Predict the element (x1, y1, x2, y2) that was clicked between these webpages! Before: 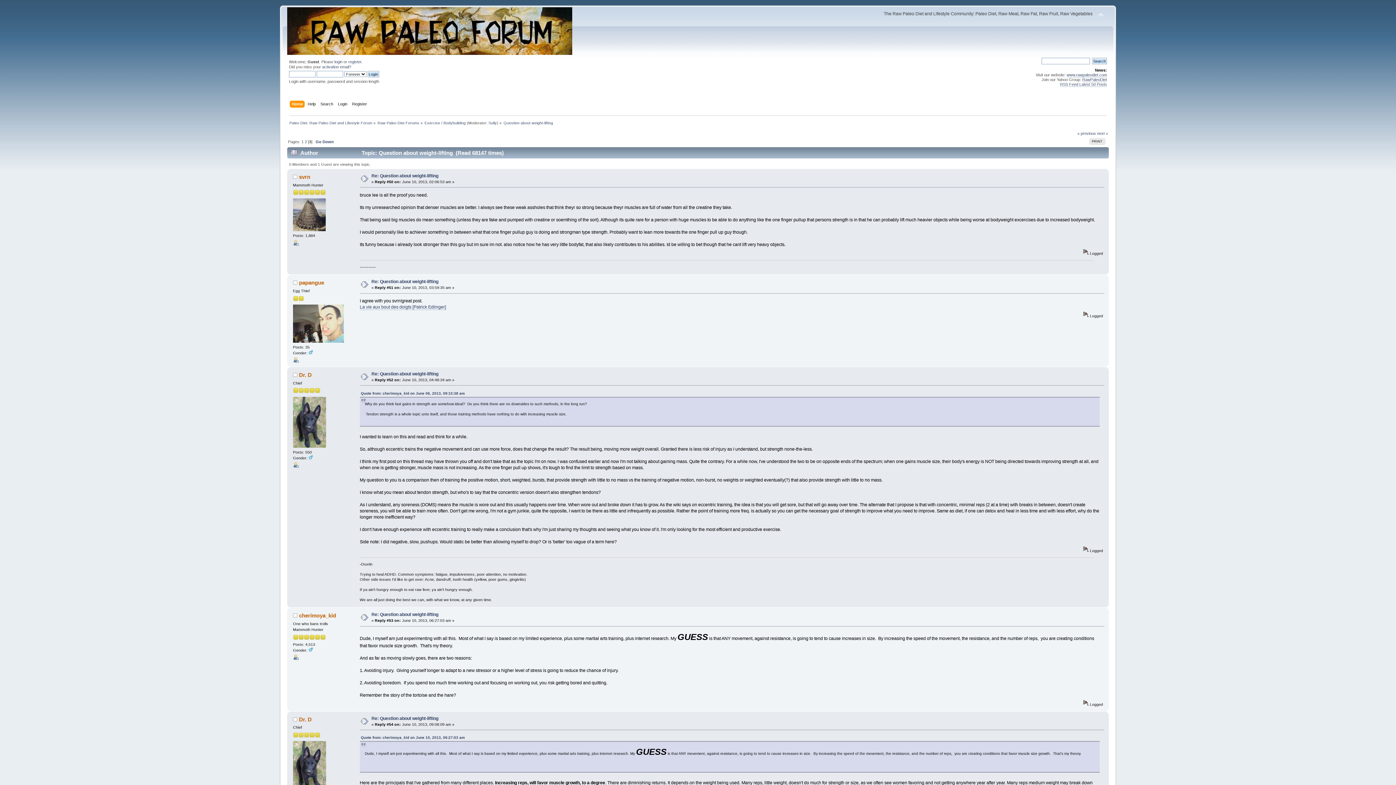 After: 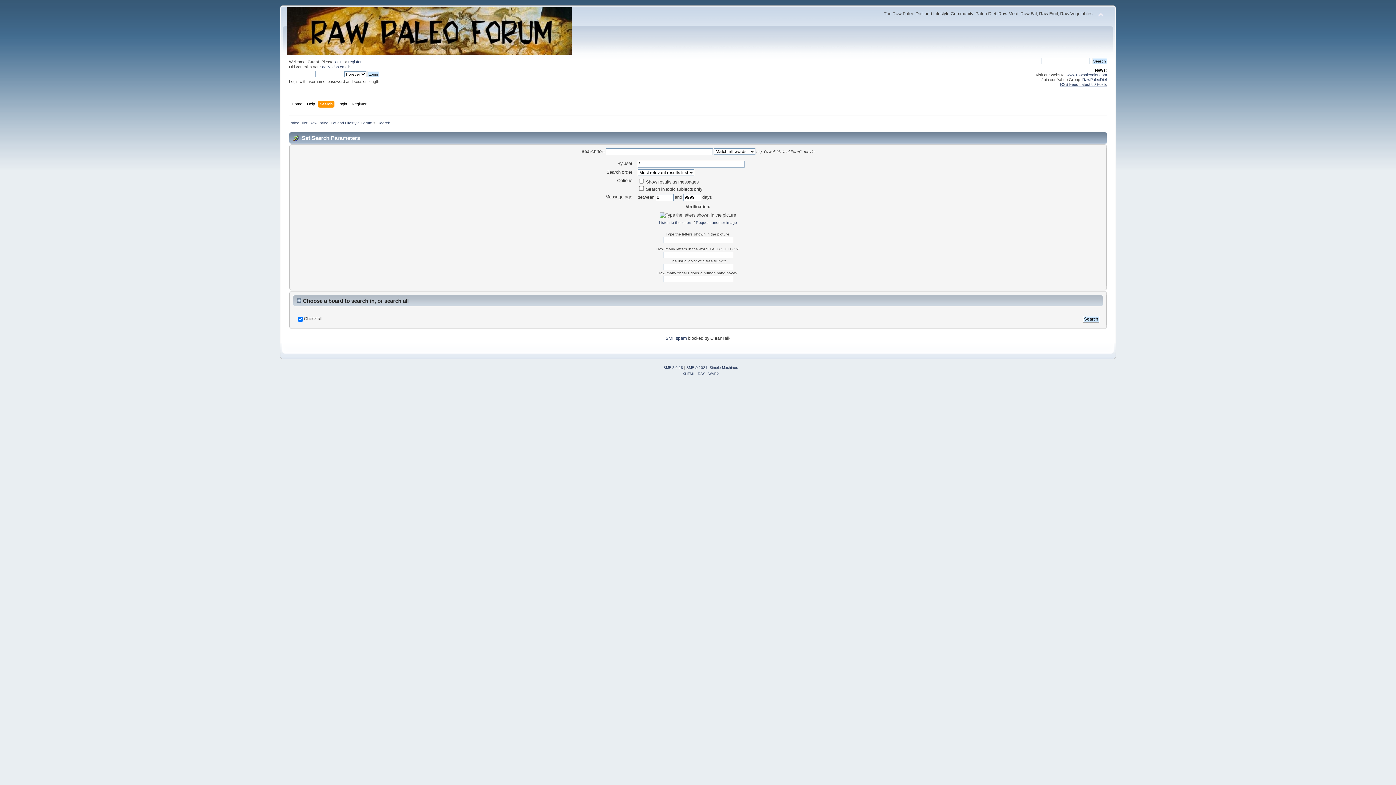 Action: bbox: (320, 100, 335, 108) label: Search